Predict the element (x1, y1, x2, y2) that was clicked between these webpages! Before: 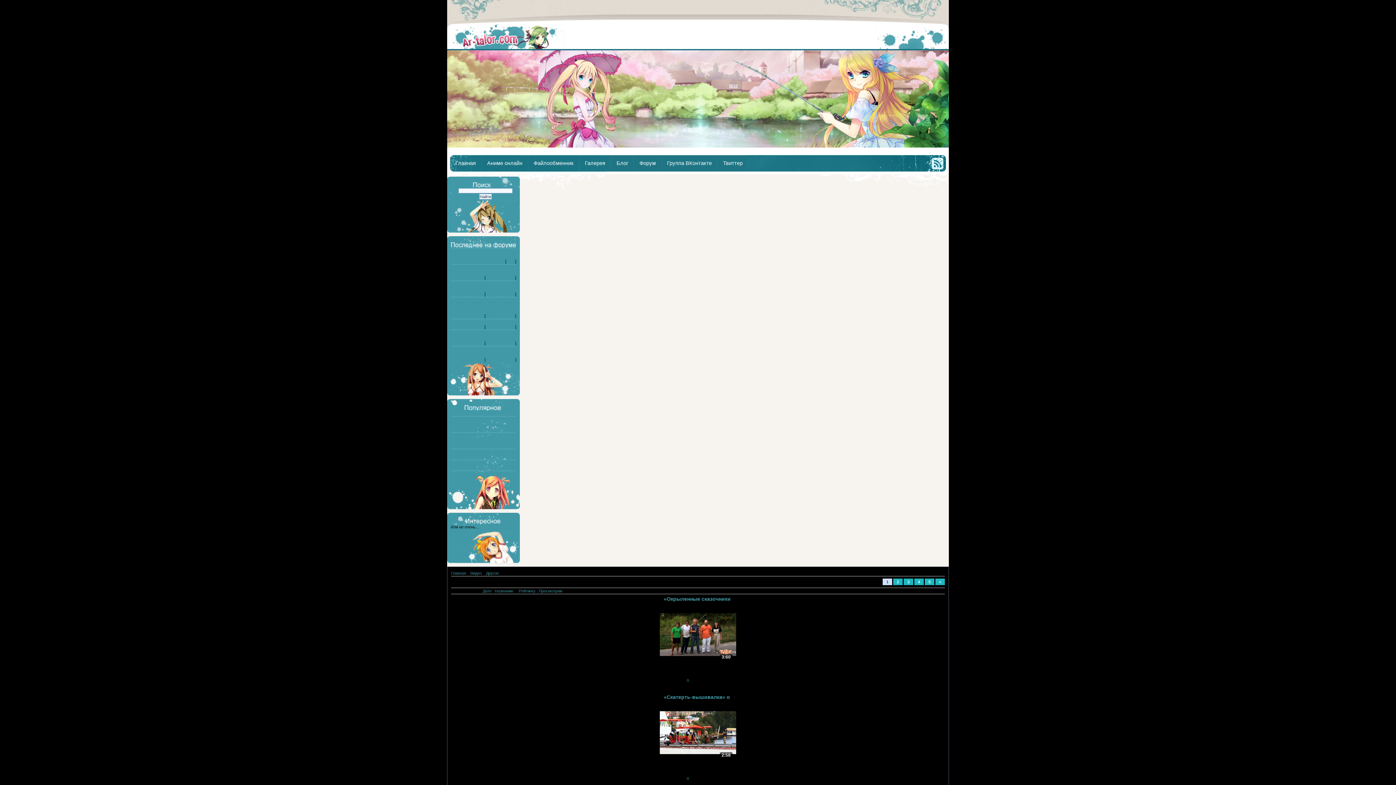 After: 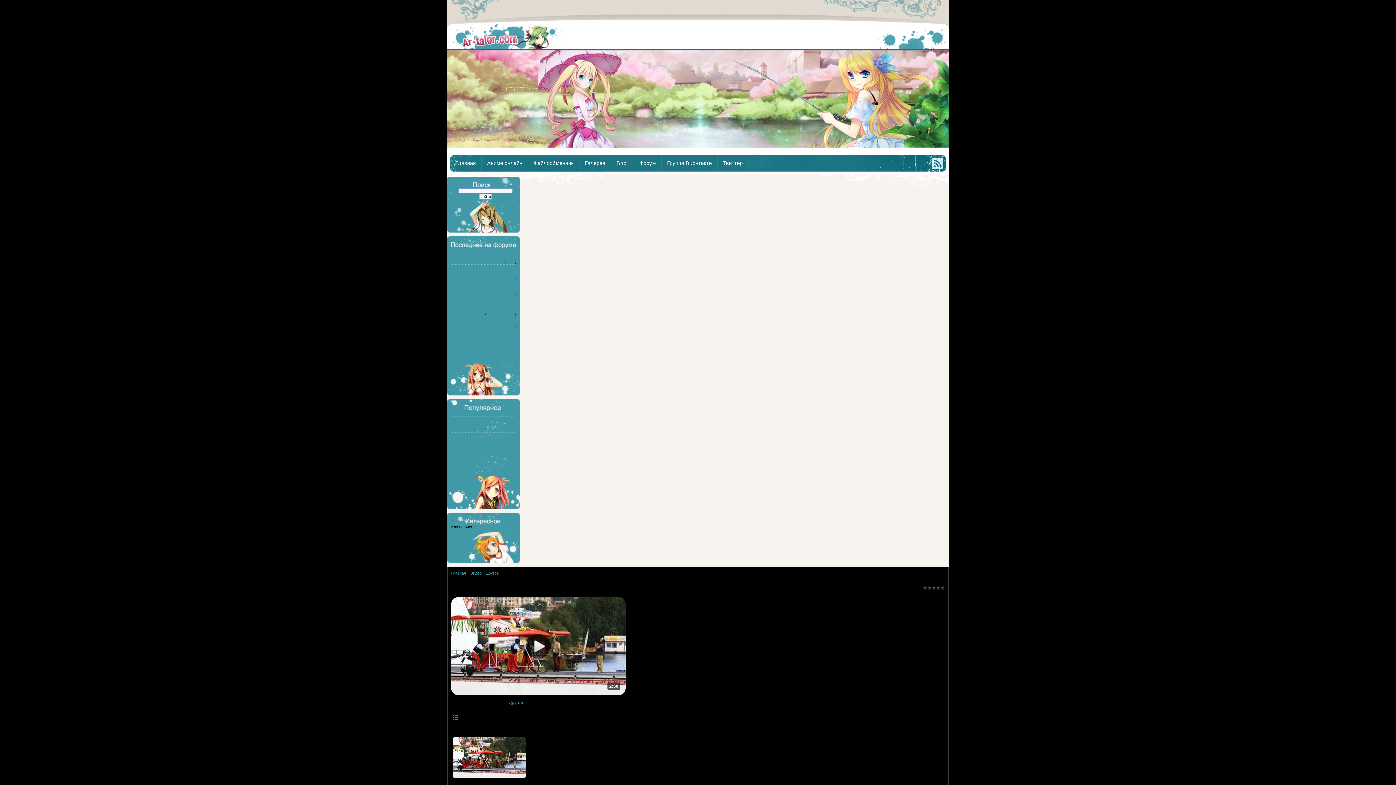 Action: label: 0 bbox: (678, 776, 689, 781)